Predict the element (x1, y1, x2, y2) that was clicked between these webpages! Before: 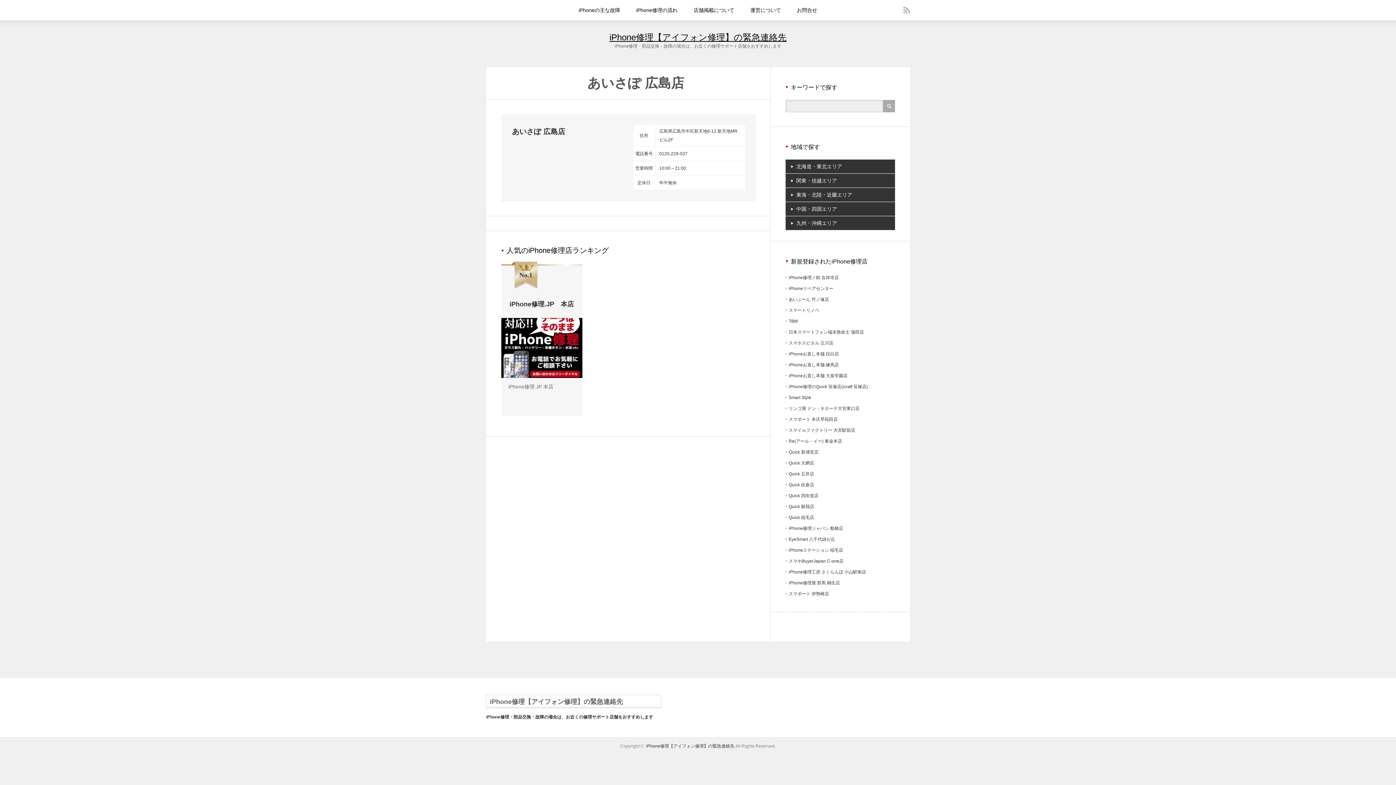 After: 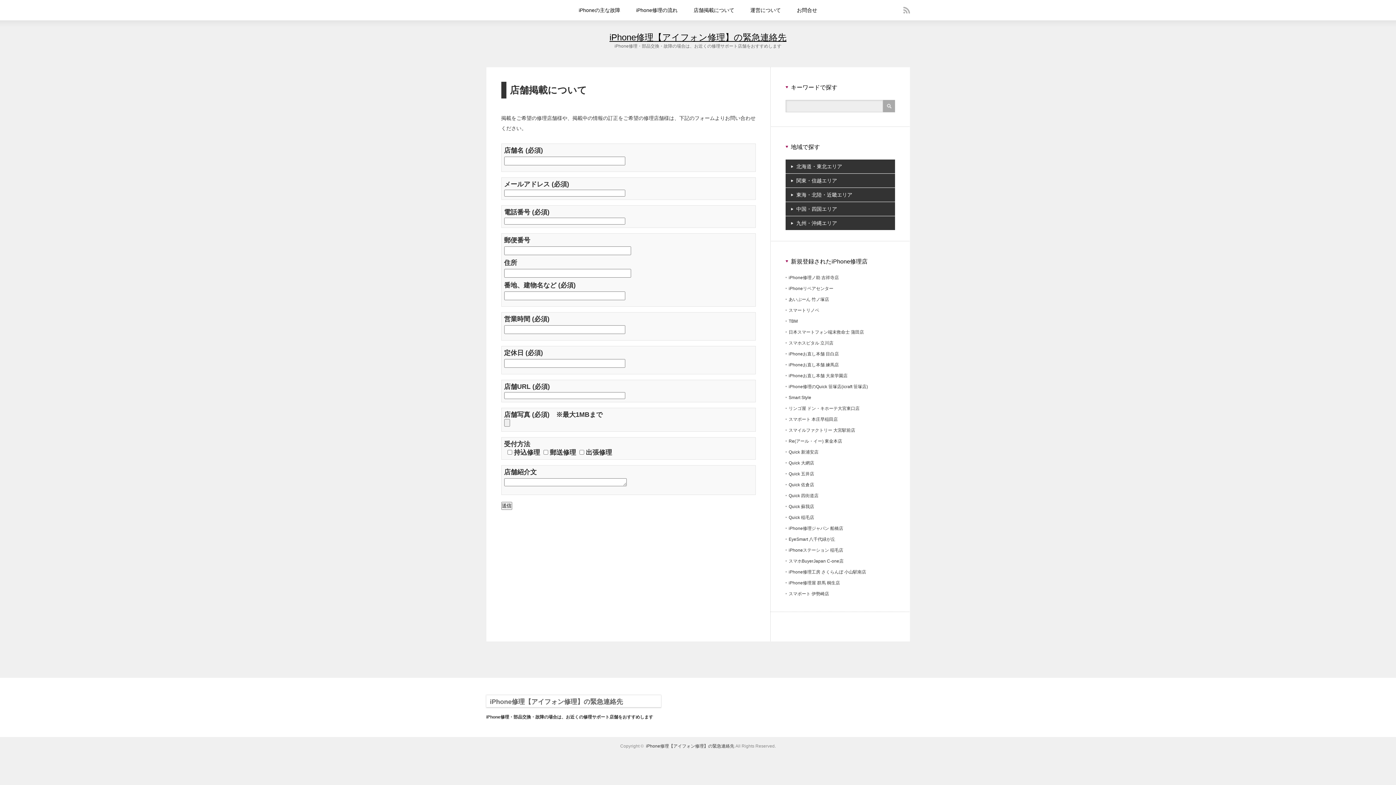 Action: label: 店舗掲載について bbox: (693, 0, 734, 20)